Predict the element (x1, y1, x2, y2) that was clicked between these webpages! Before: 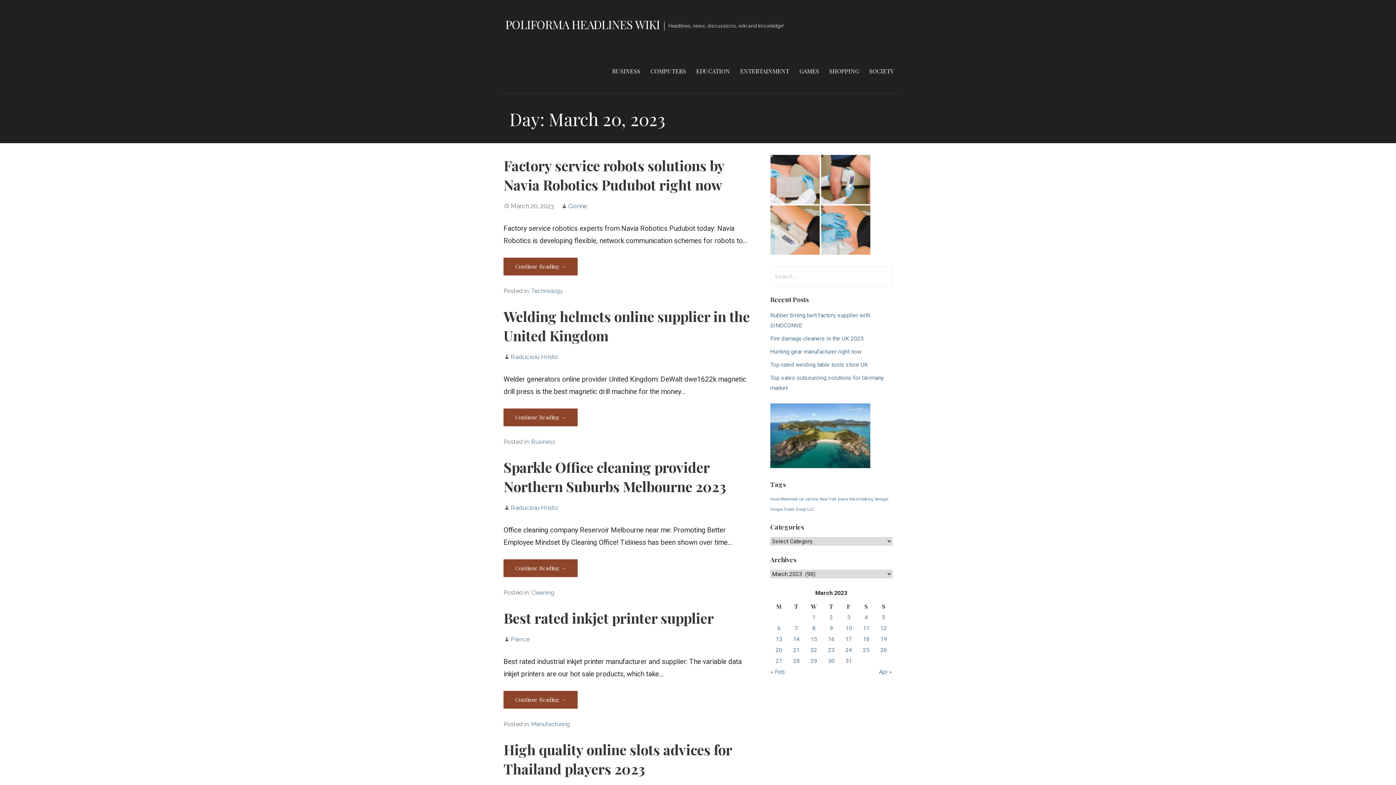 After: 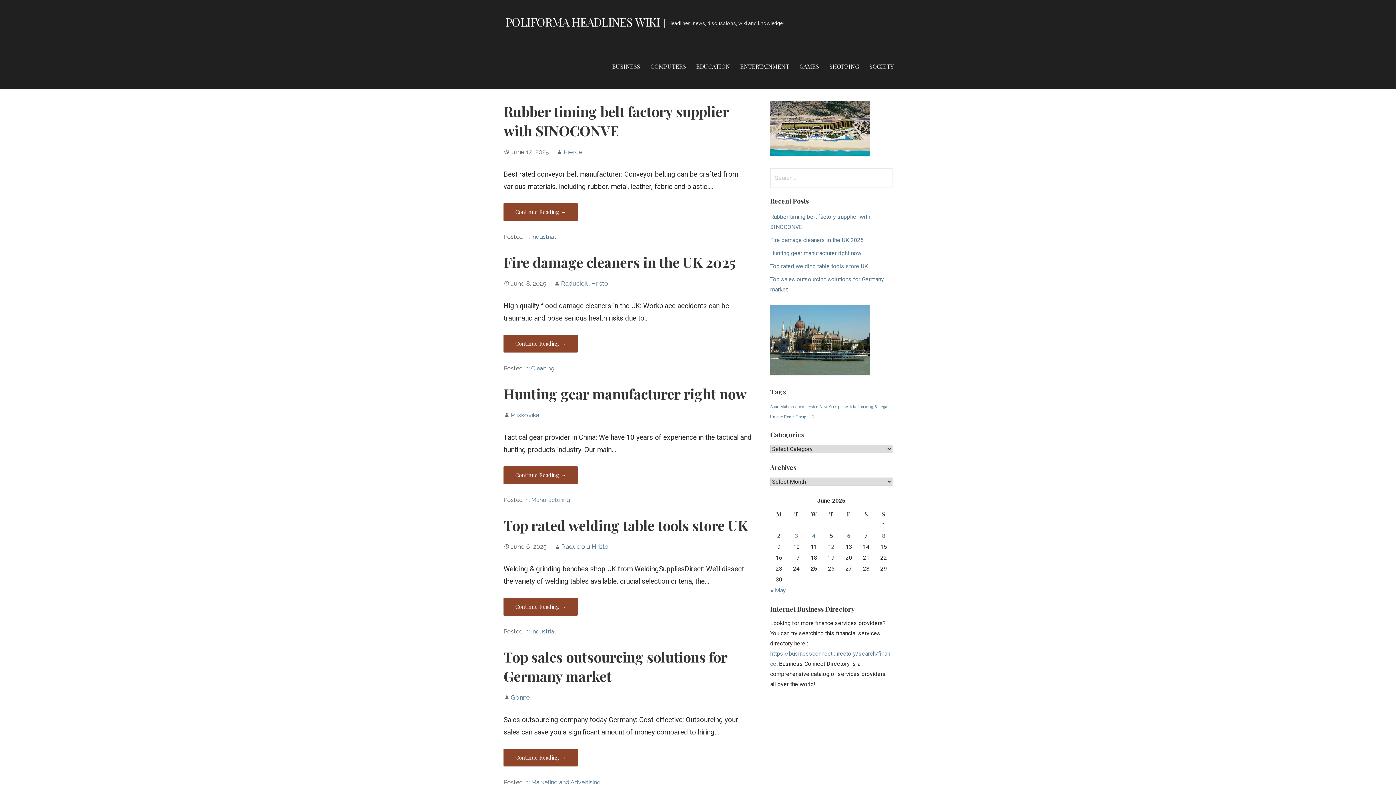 Action: label: Raducioiu Hristo bbox: (511, 504, 558, 511)